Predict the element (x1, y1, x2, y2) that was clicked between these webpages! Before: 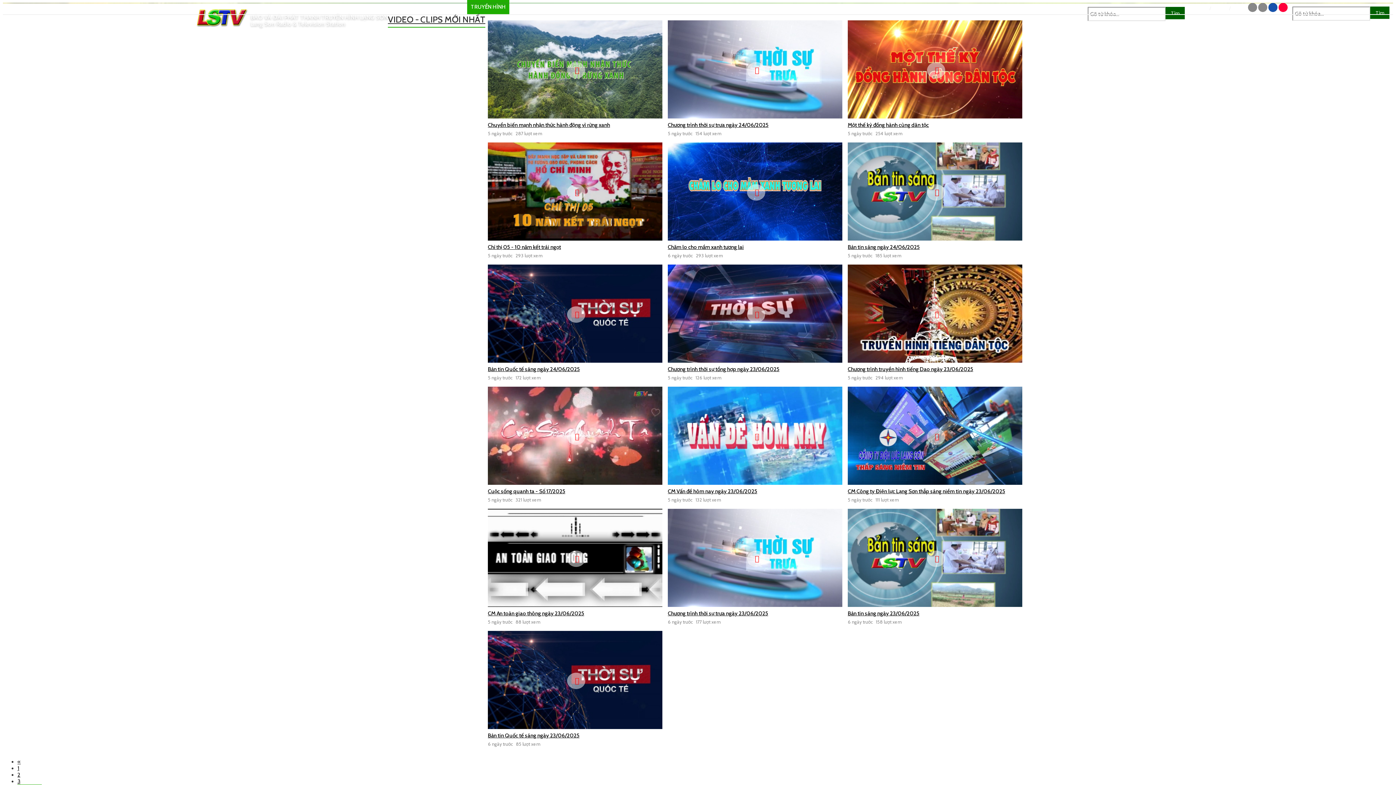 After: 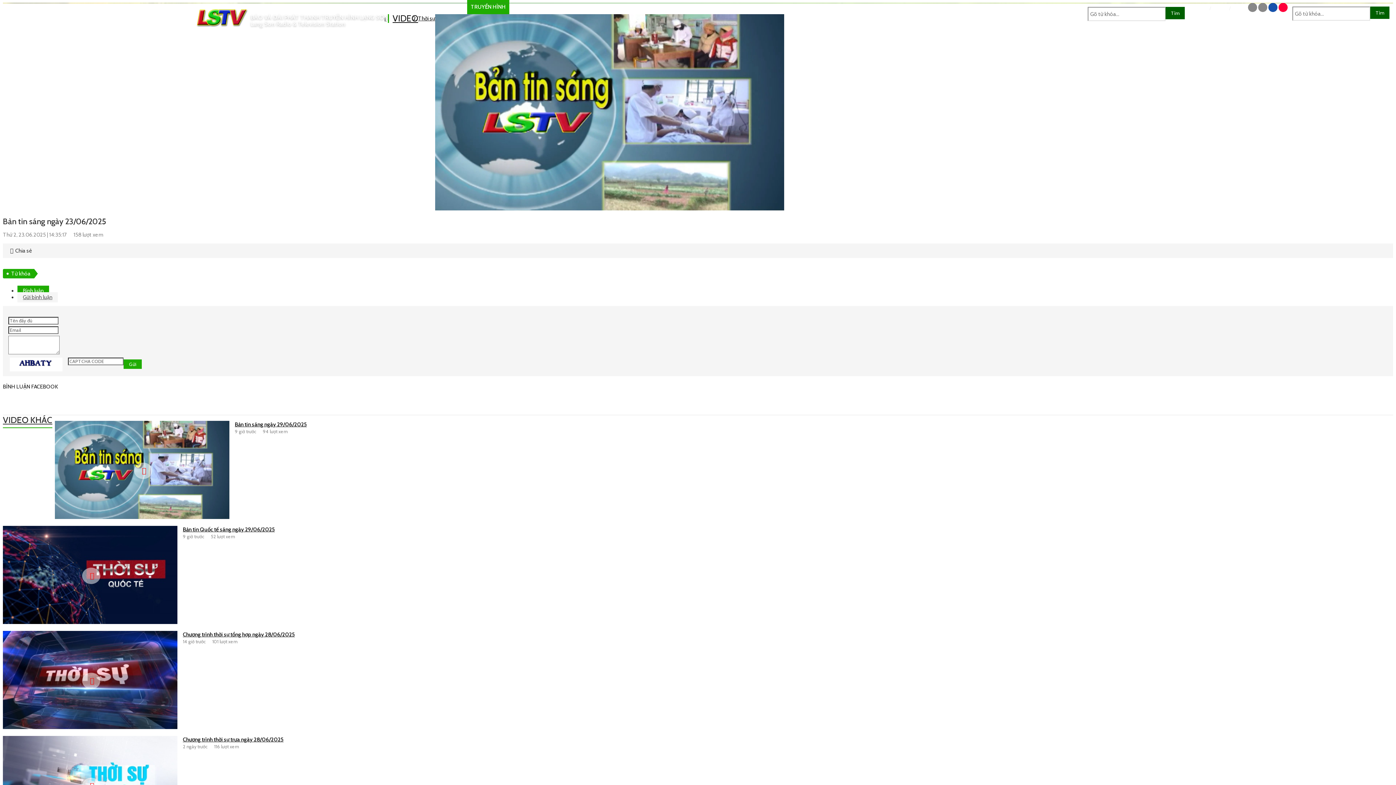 Action: label: Bản tin sáng ngày 23/06/2025 bbox: (848, 610, 1022, 617)